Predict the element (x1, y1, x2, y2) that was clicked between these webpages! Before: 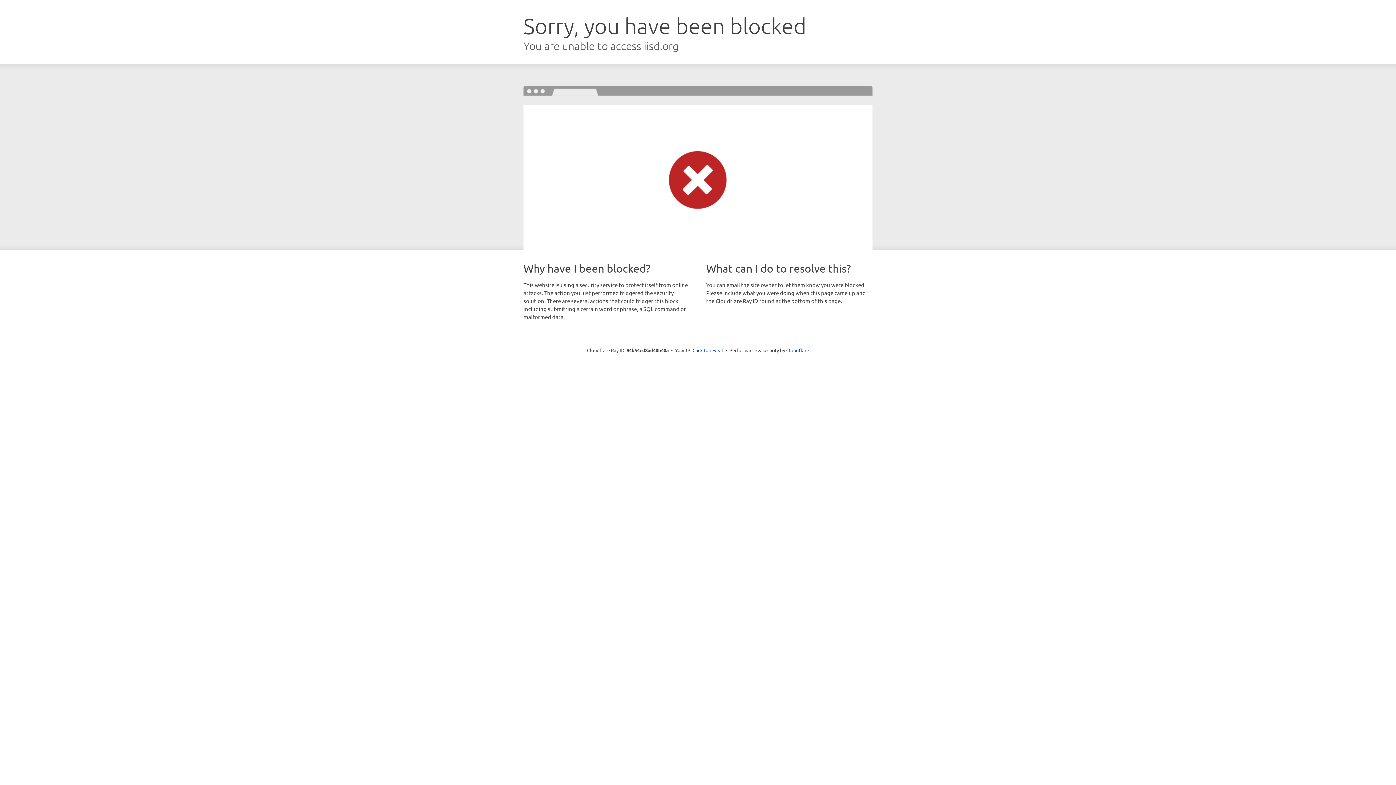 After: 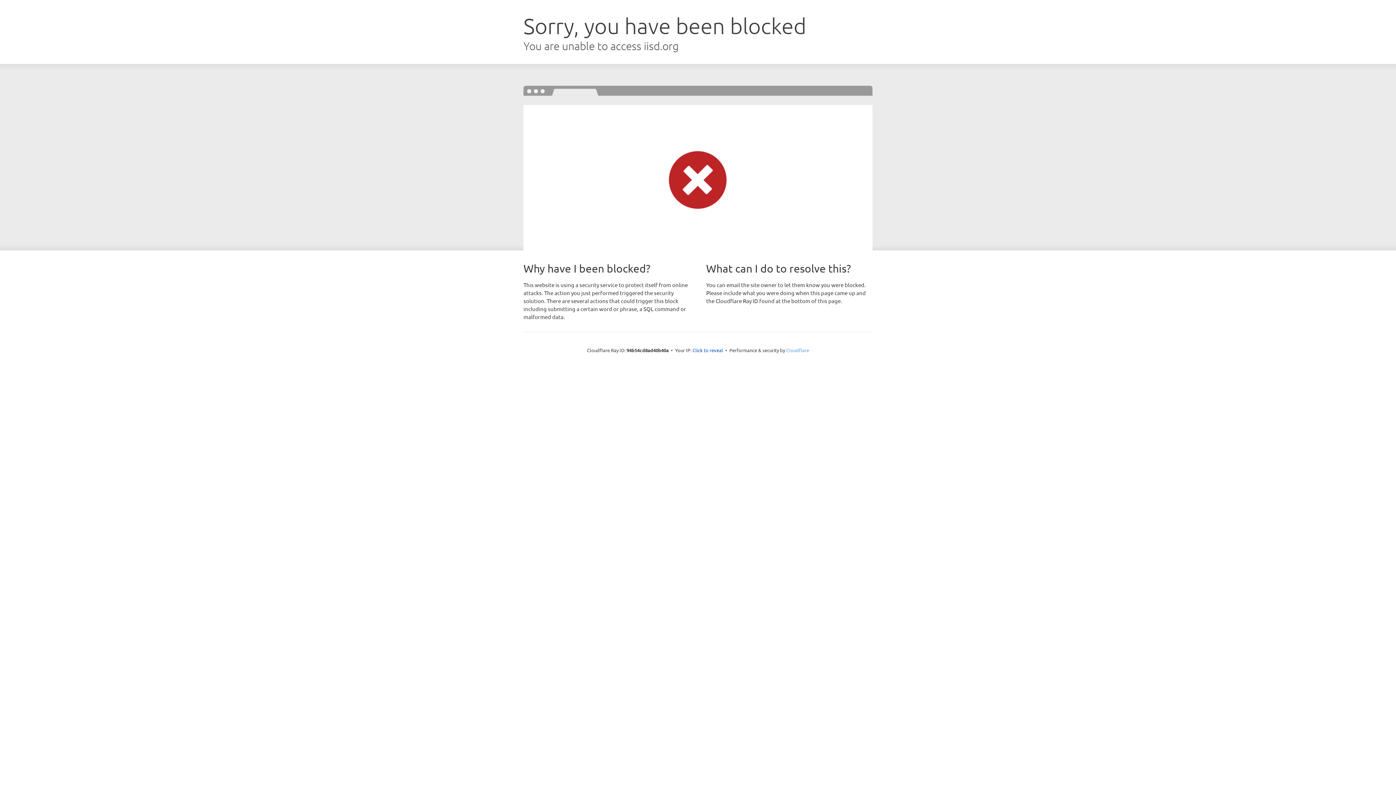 Action: bbox: (786, 347, 809, 353) label: Cloudflare